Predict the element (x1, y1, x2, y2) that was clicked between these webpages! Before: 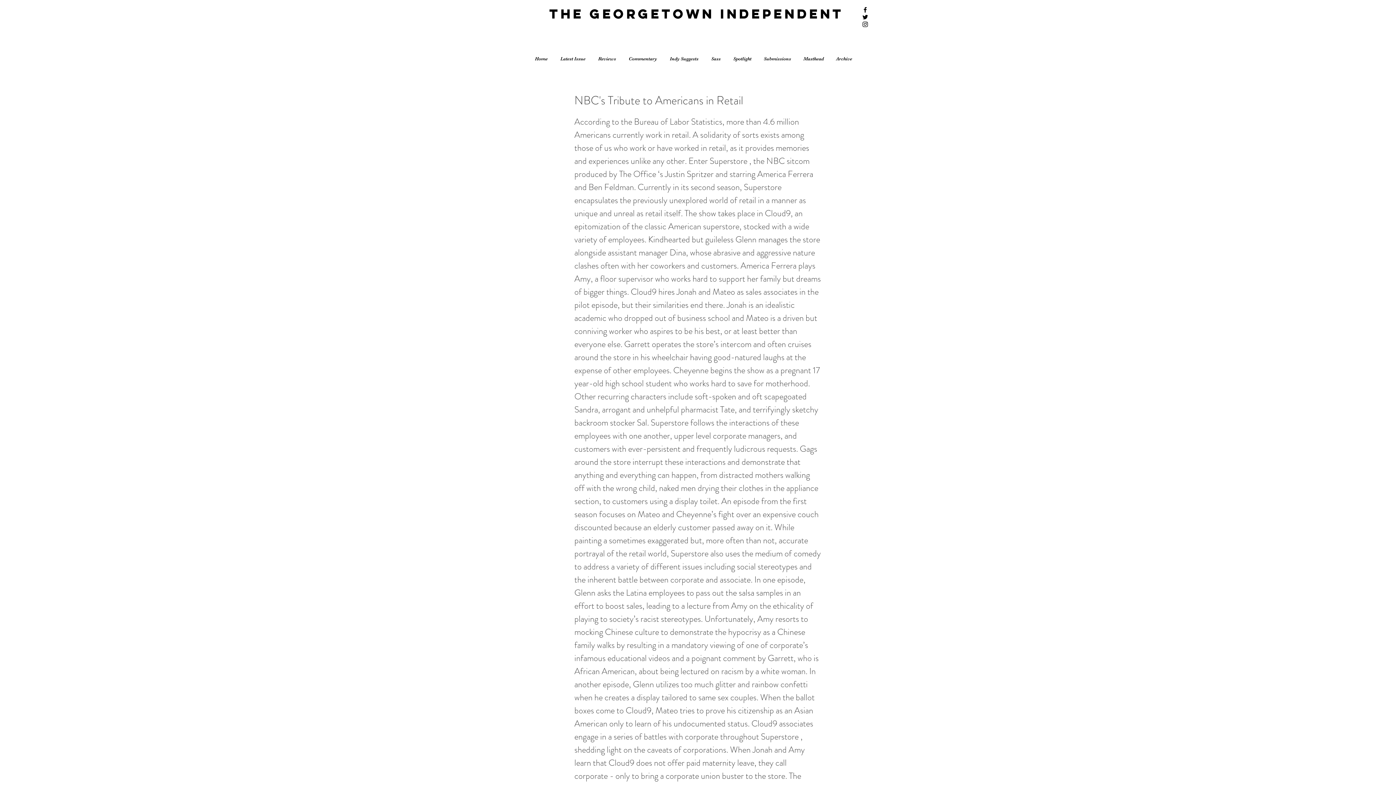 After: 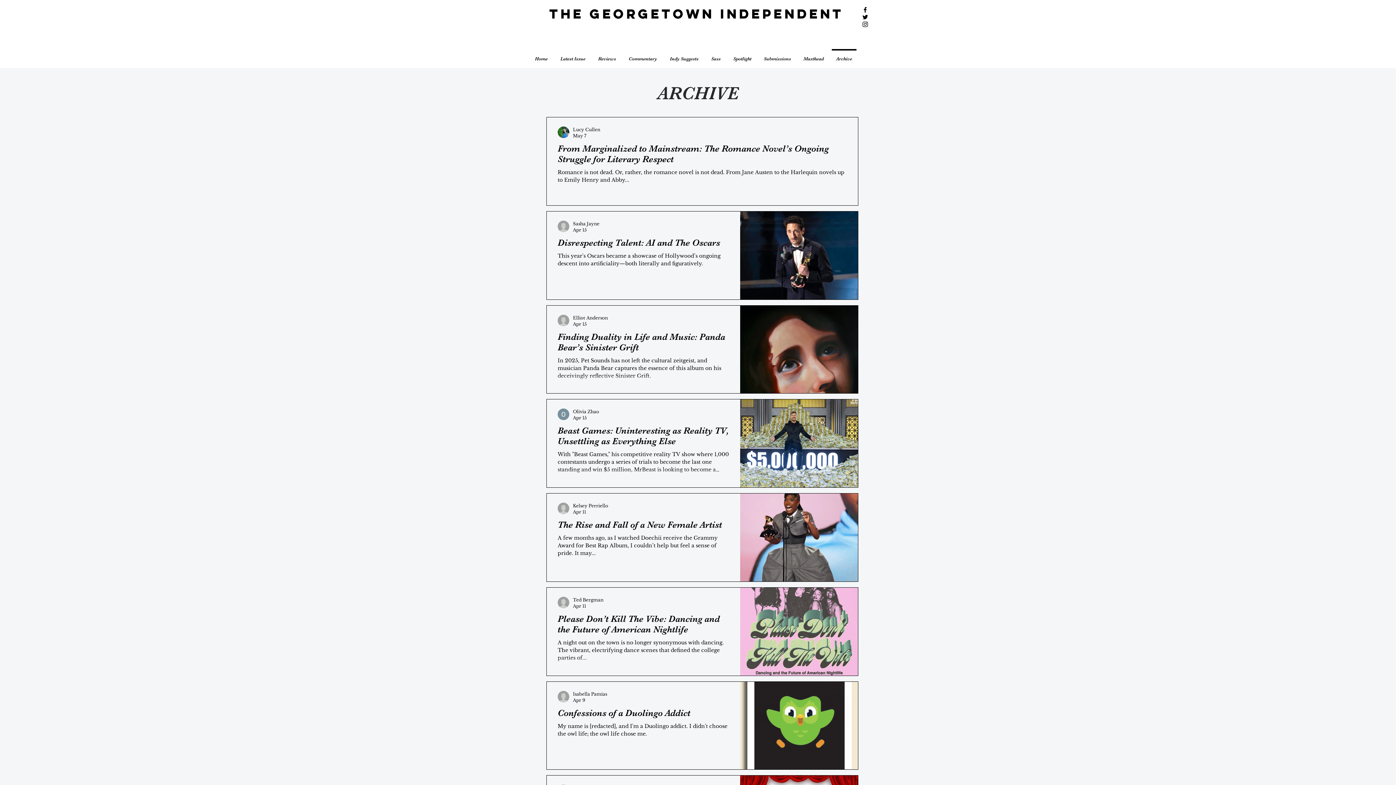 Action: bbox: (830, 49, 858, 61) label: Archive